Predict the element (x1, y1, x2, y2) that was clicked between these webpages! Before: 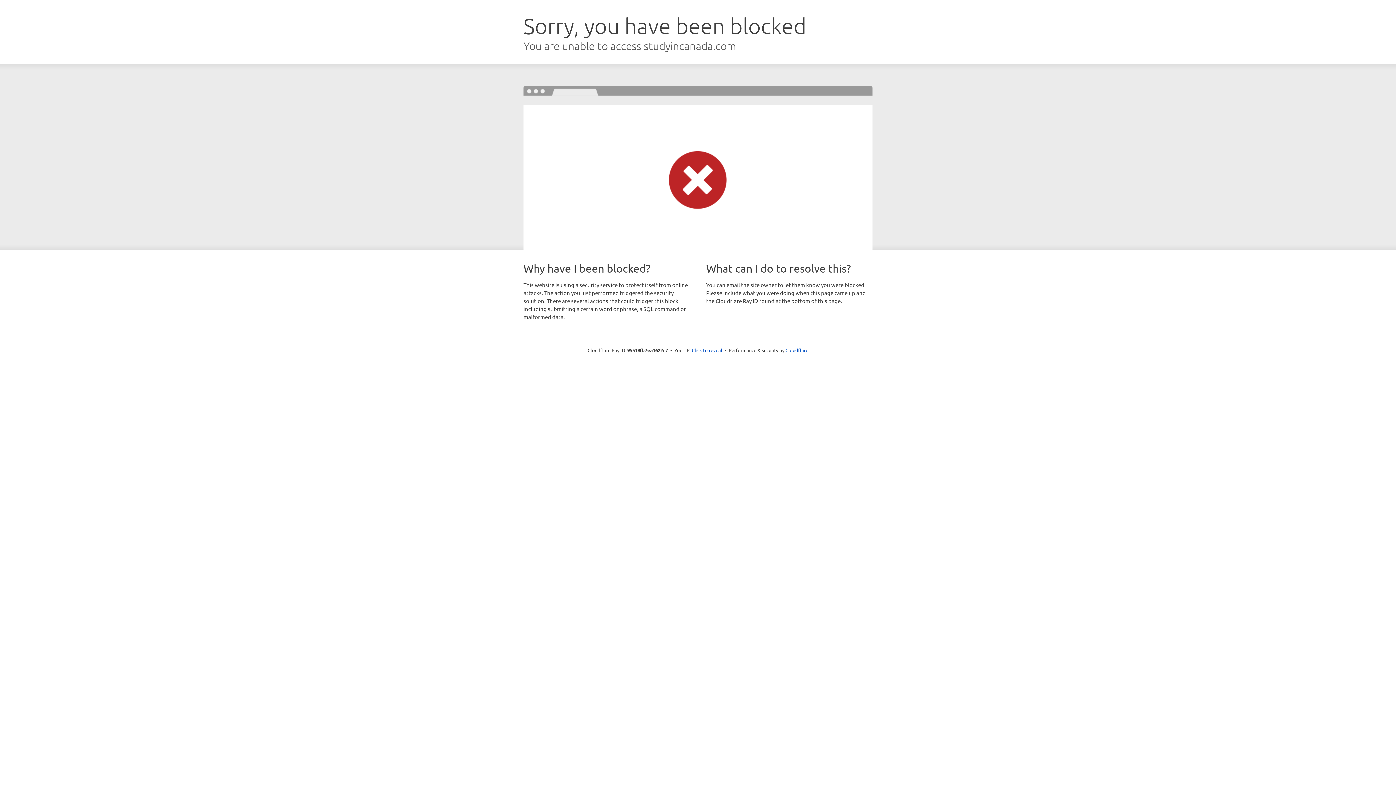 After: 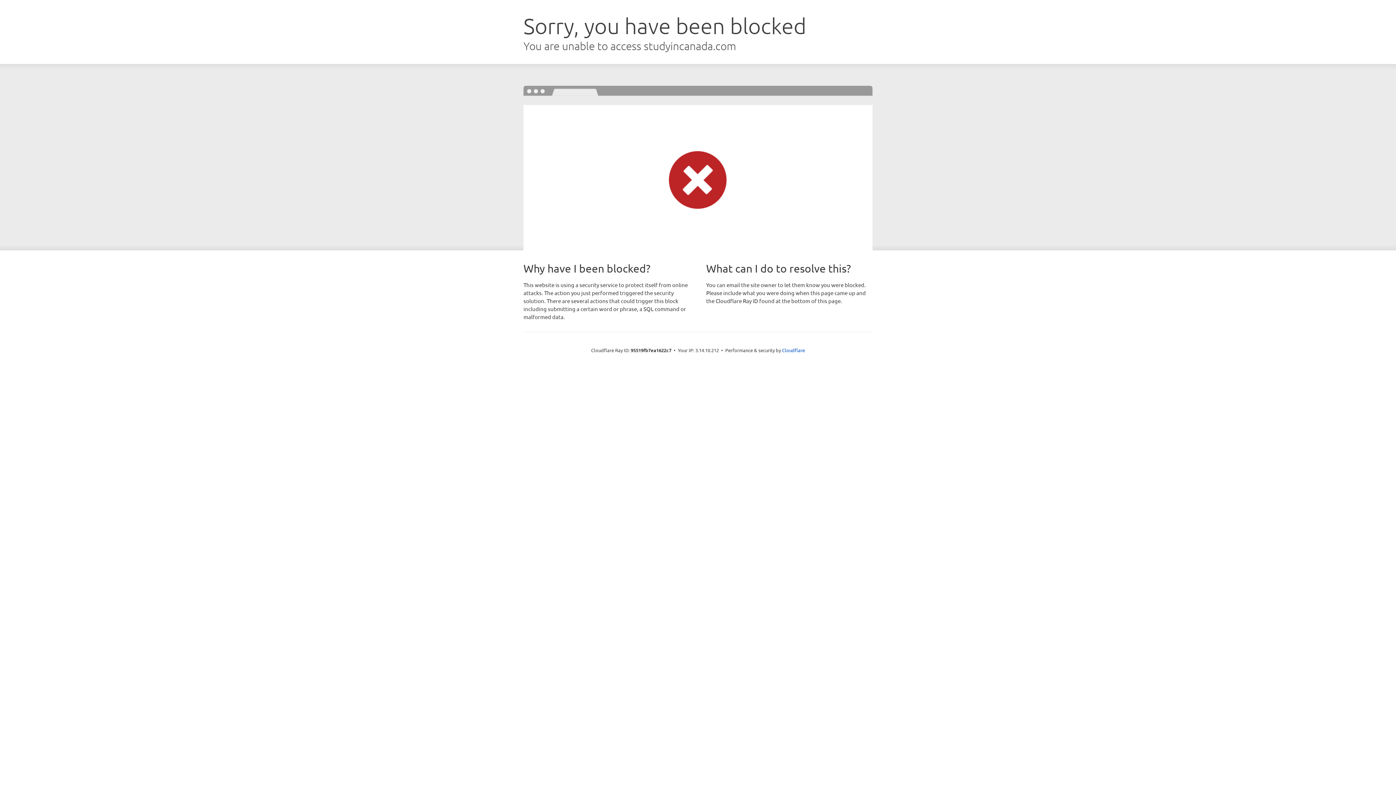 Action: bbox: (692, 346, 722, 353) label: Click to reveal